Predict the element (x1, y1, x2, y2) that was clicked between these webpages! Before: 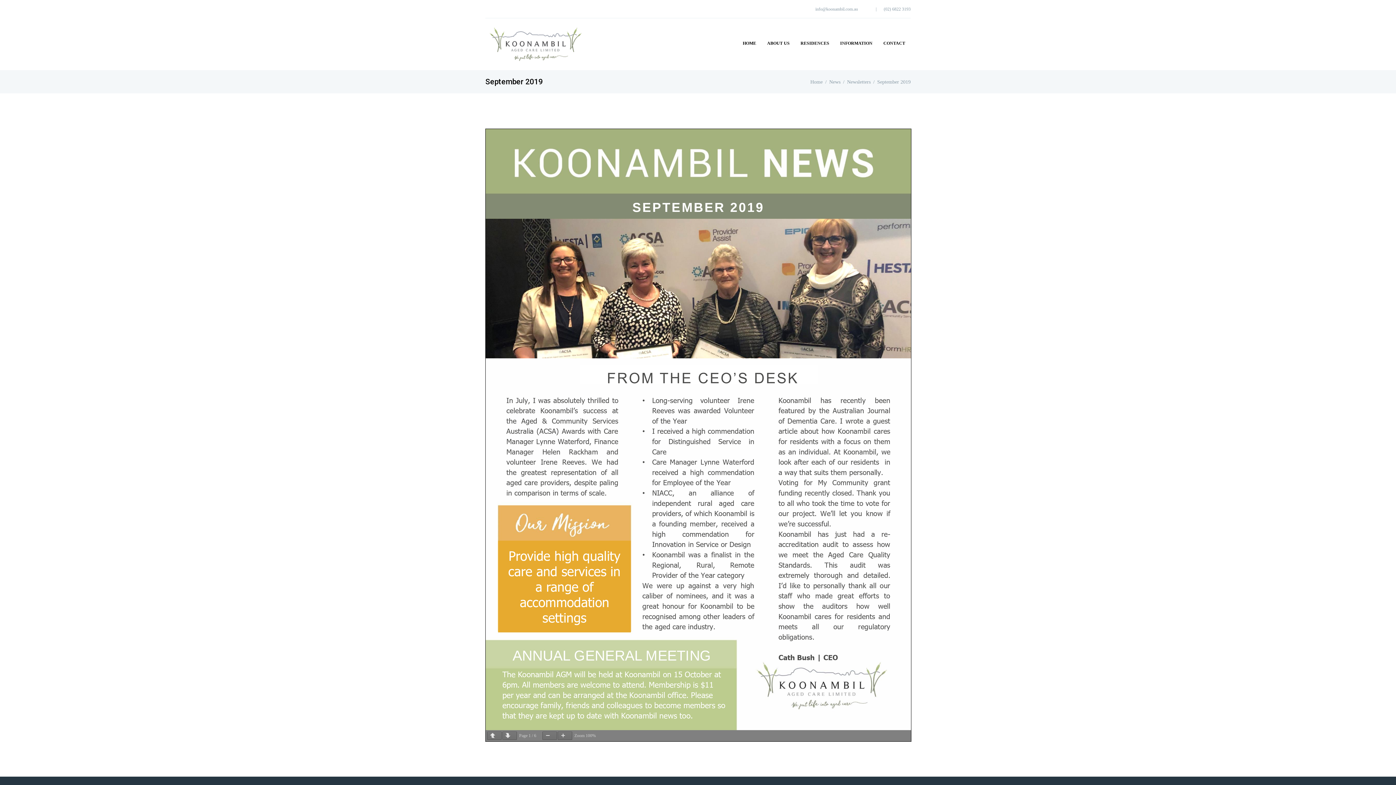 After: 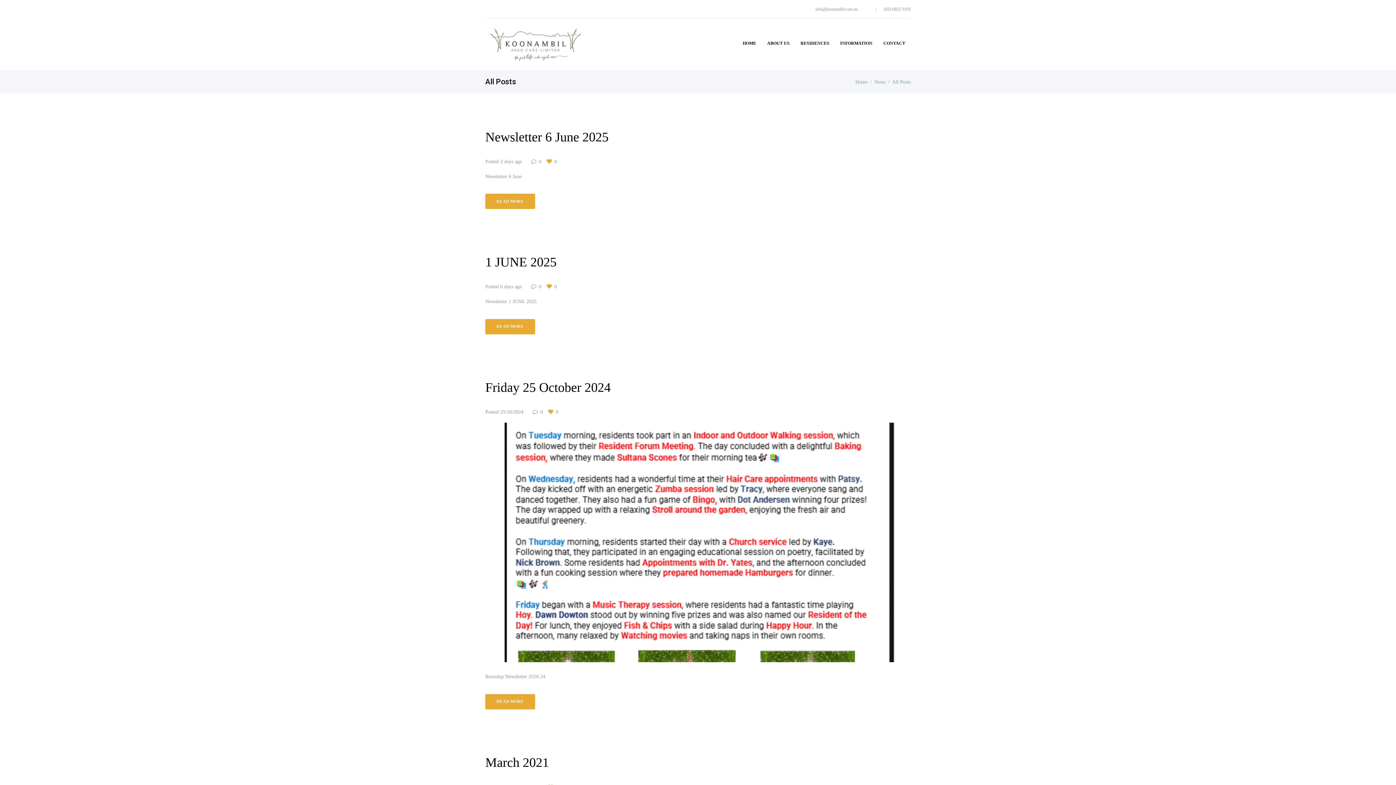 Action: bbox: (829, 78, 840, 85) label: News